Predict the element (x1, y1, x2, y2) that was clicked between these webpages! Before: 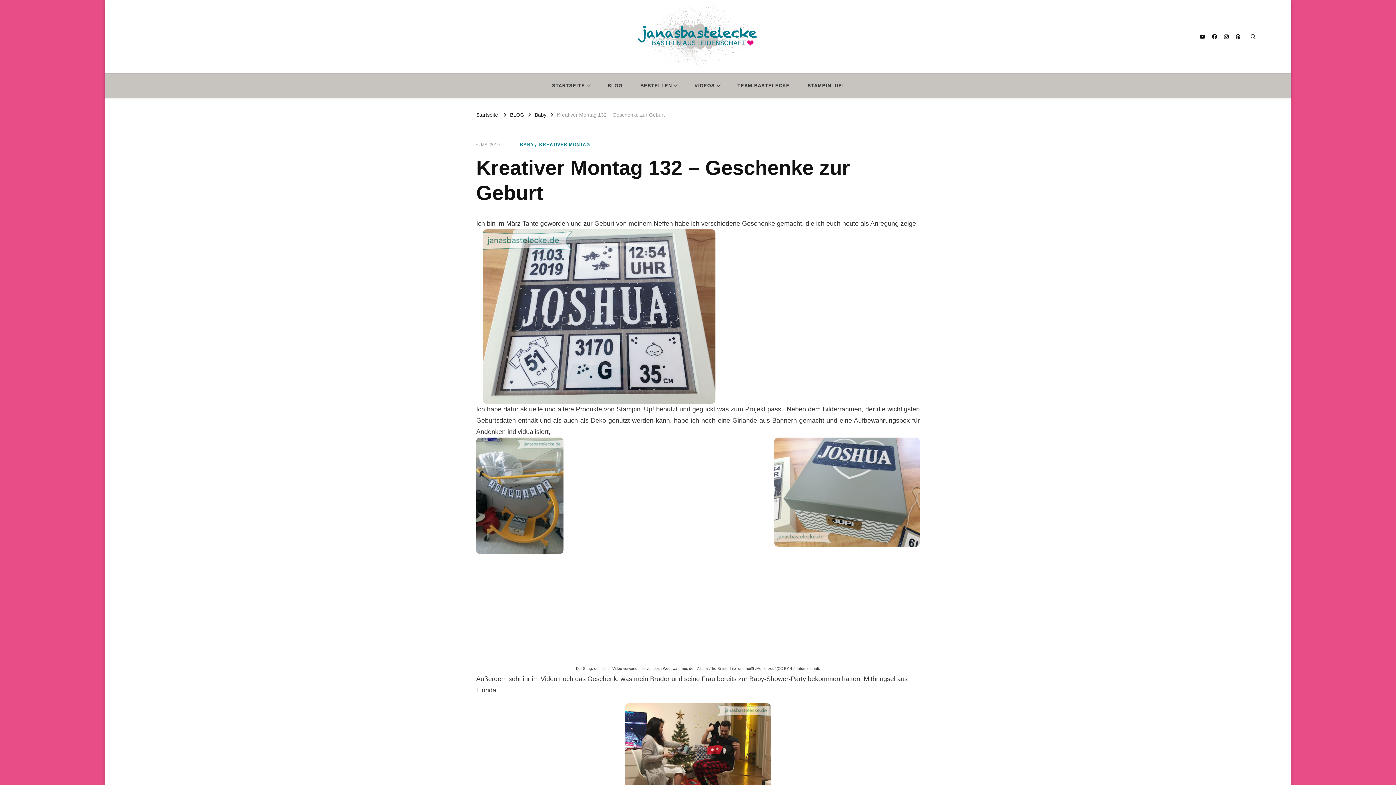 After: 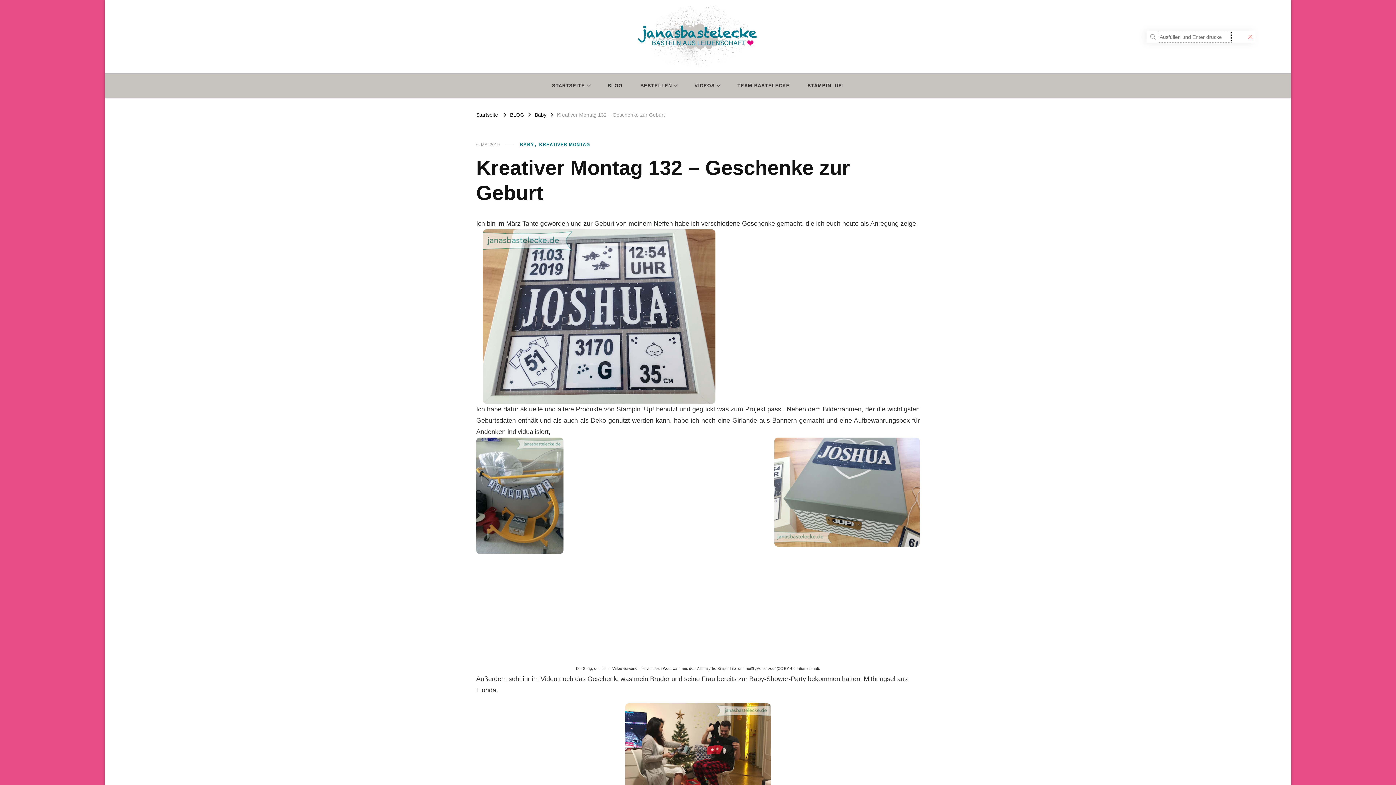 Action: bbox: (1250, 32, 1256, 41)